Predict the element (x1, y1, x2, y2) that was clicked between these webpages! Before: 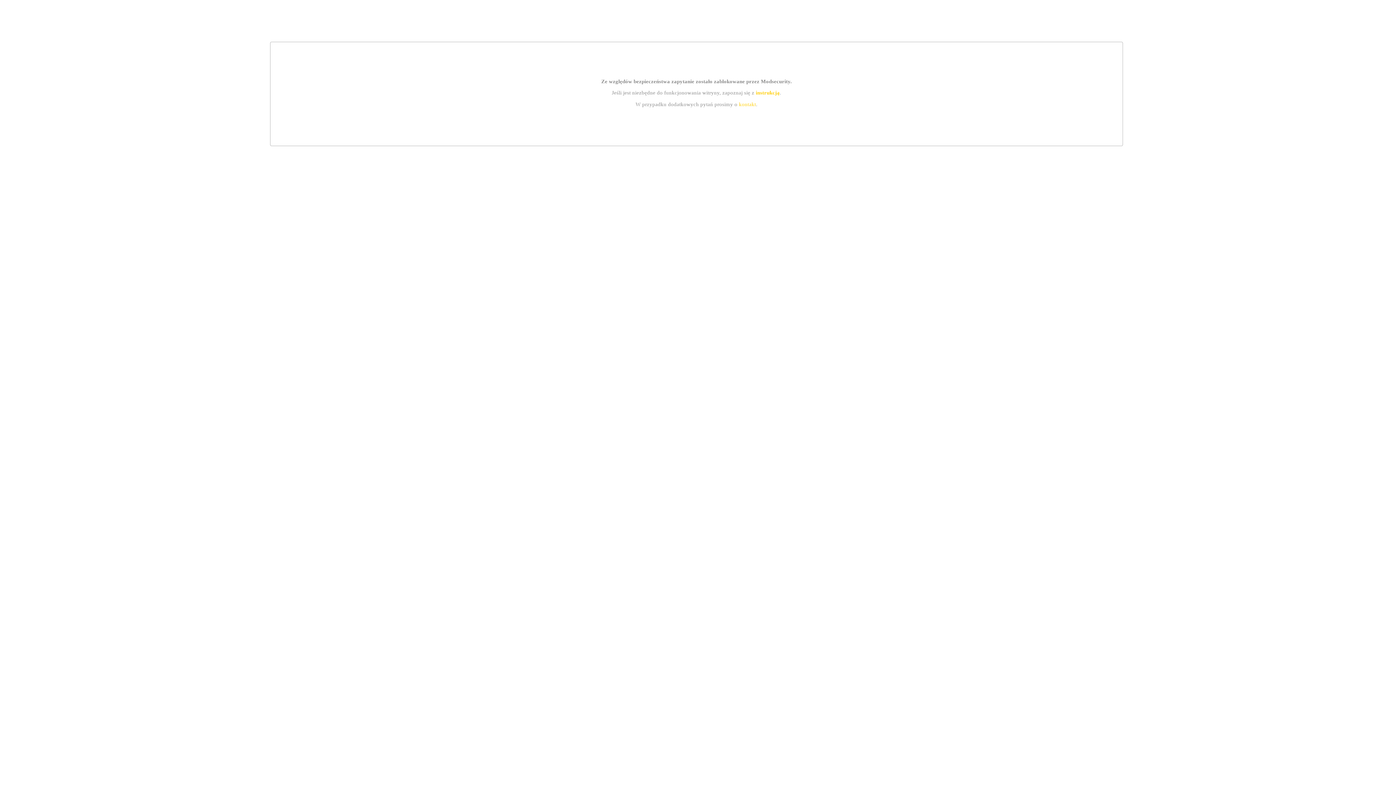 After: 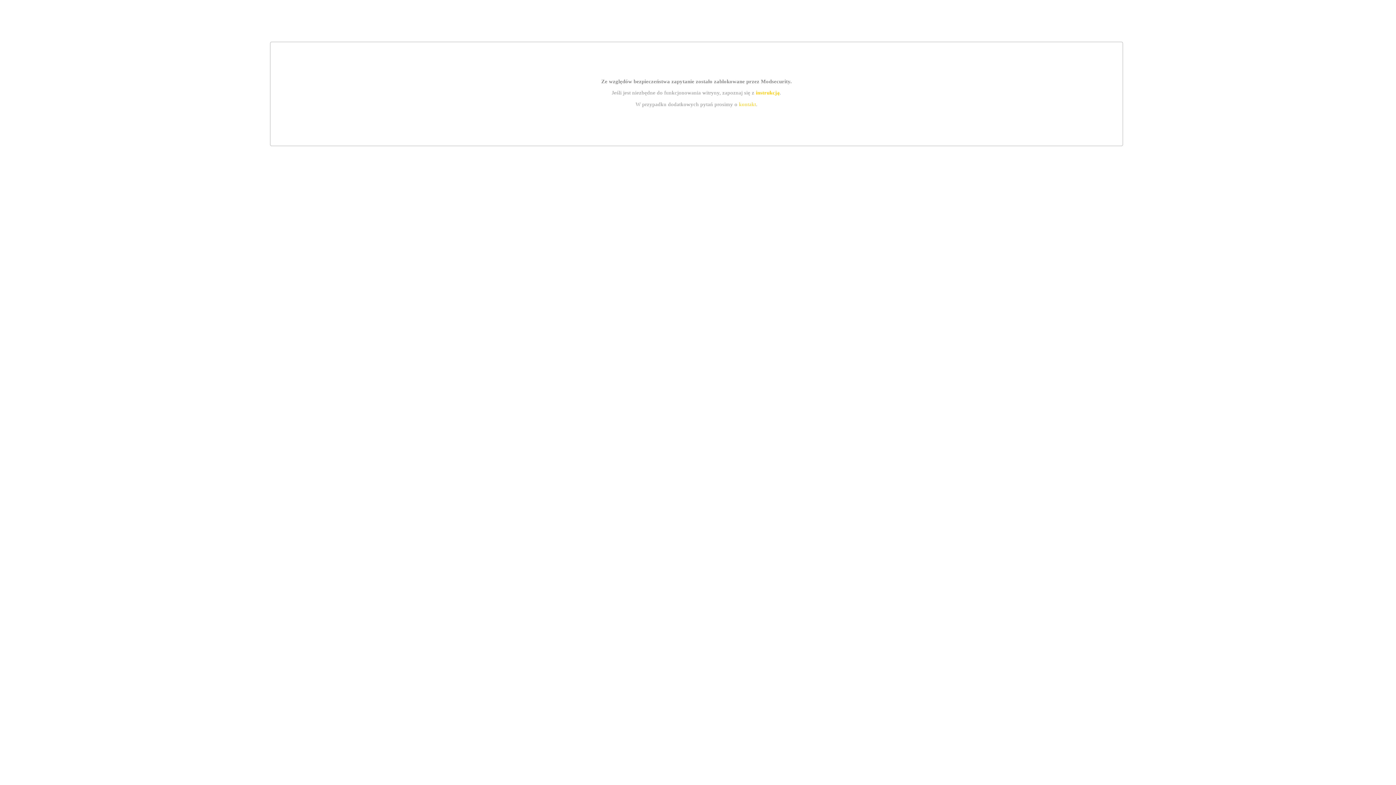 Action: bbox: (739, 101, 756, 107) label: kontakt